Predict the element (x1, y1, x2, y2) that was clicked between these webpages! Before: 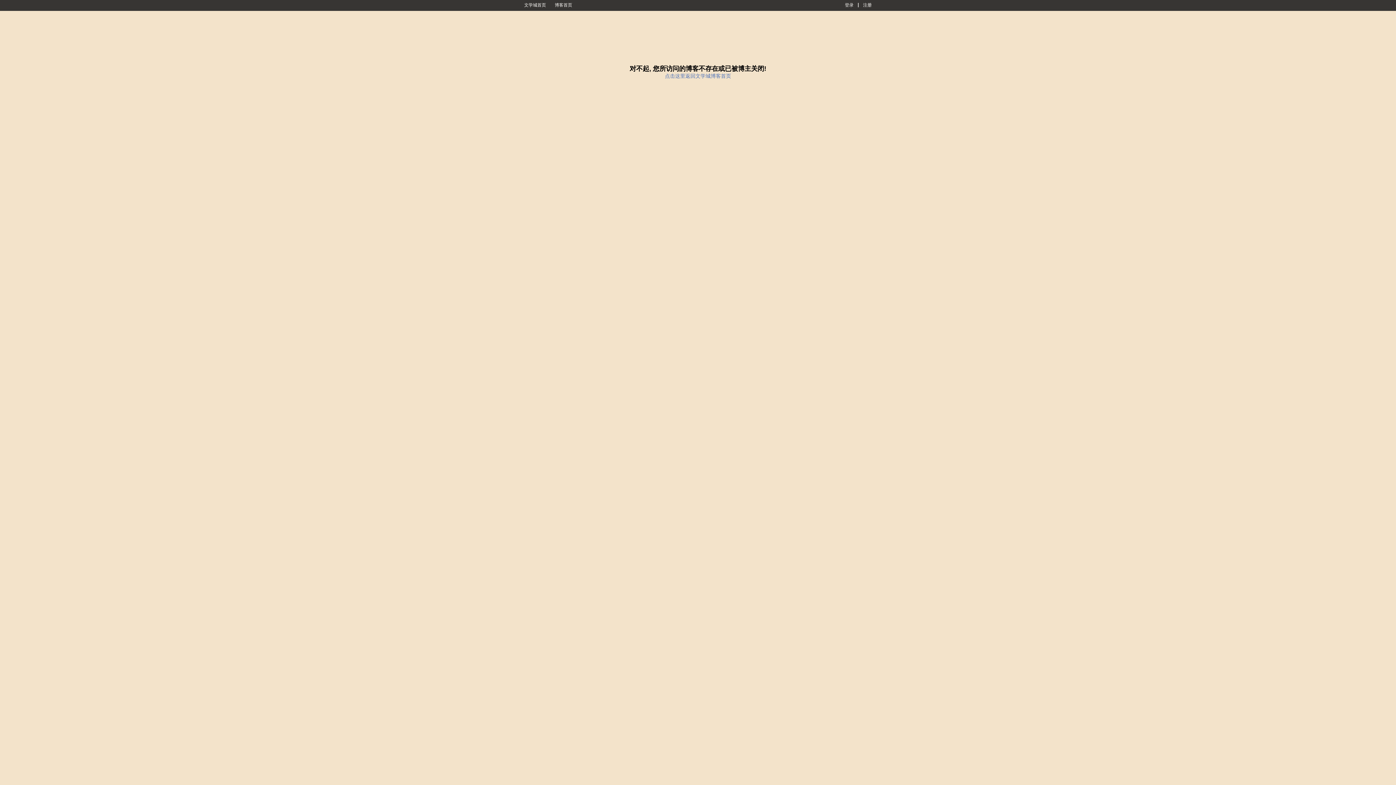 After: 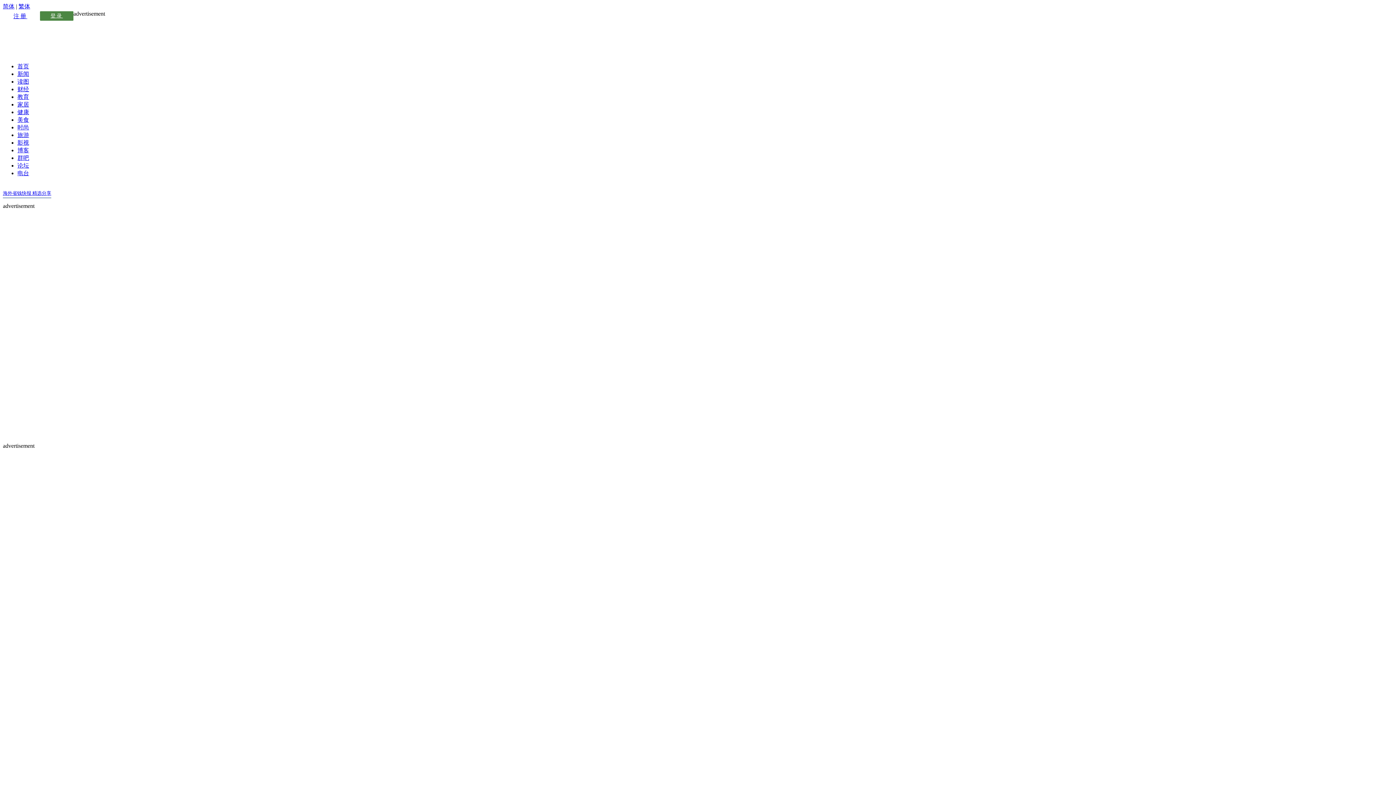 Action: label: 文学城首页 bbox: (520, 0, 549, 10)